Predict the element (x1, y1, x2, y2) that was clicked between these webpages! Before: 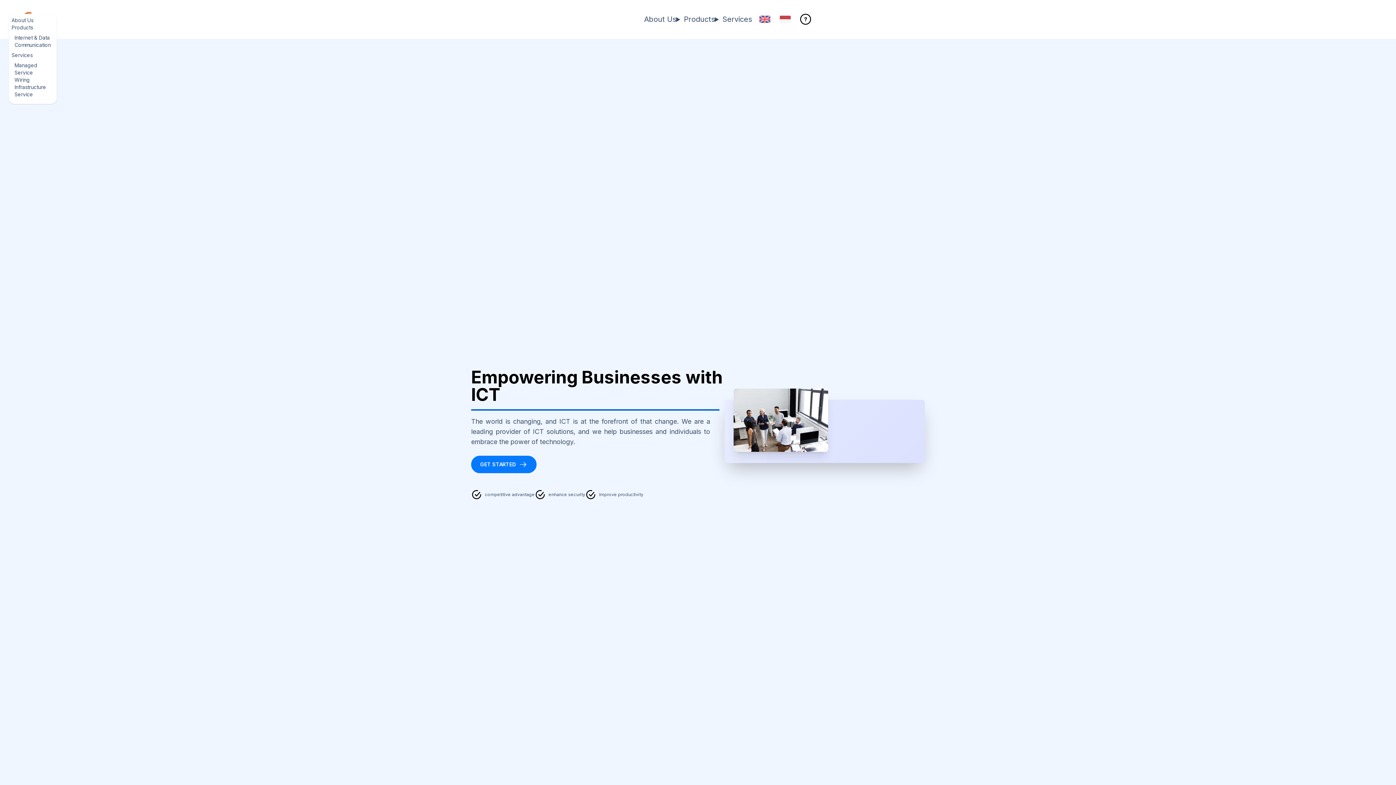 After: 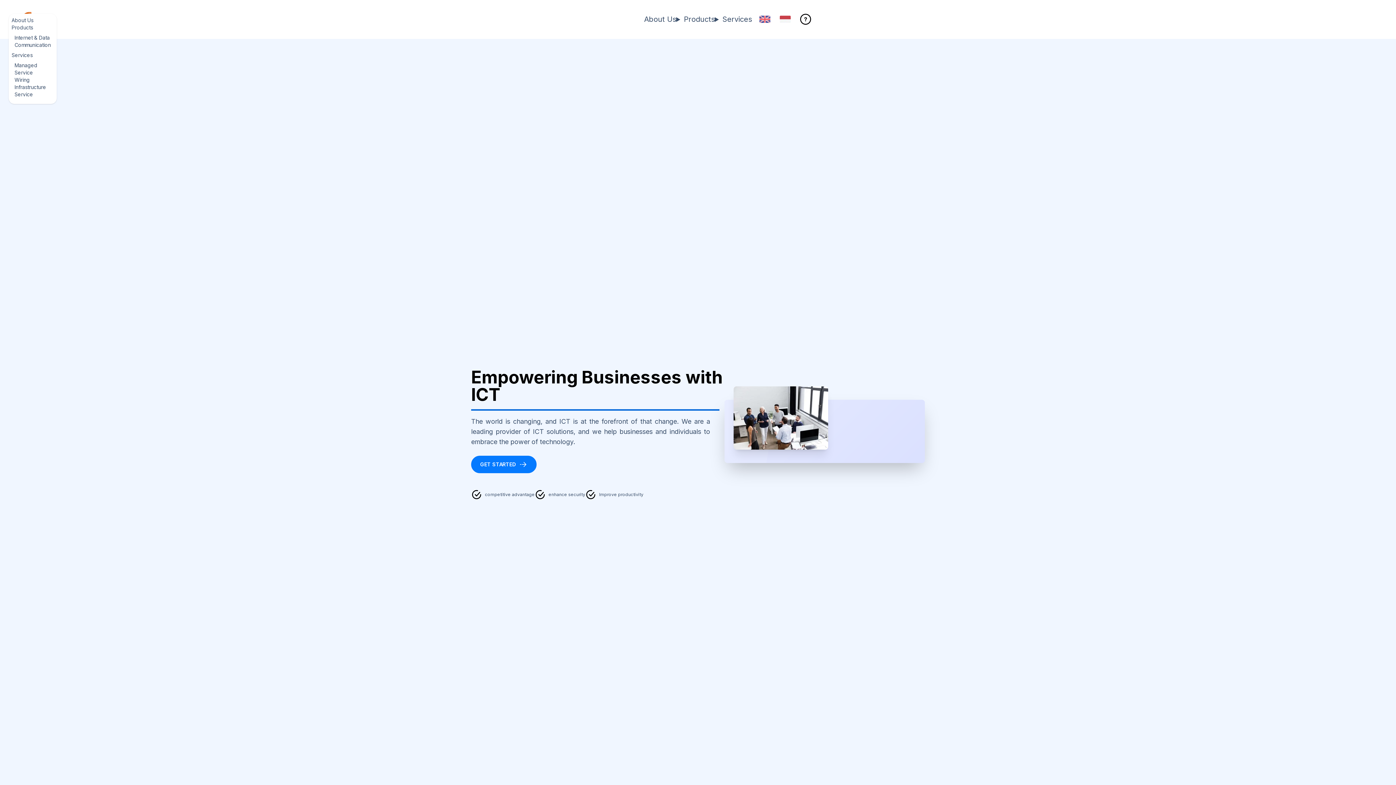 Action: bbox: (8, 11, 641, 35)